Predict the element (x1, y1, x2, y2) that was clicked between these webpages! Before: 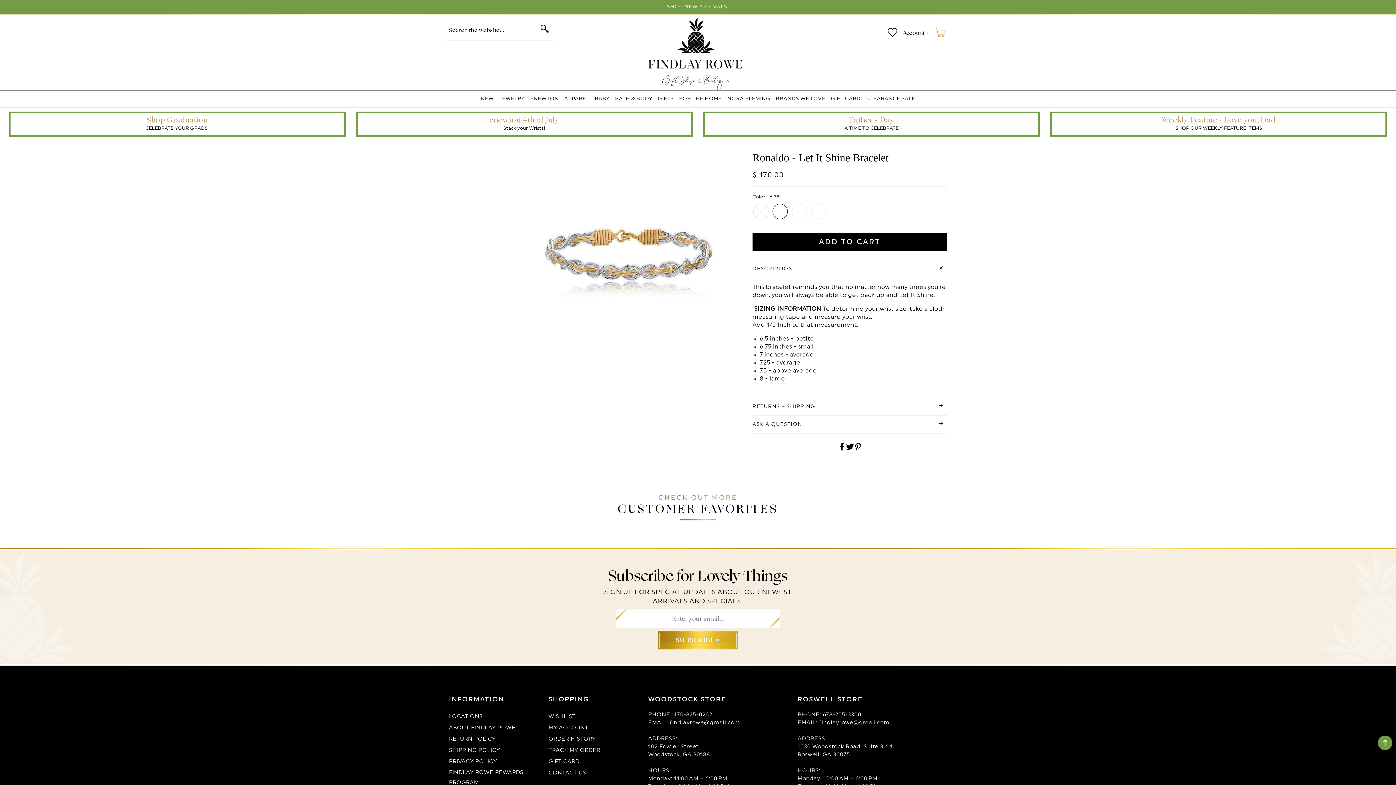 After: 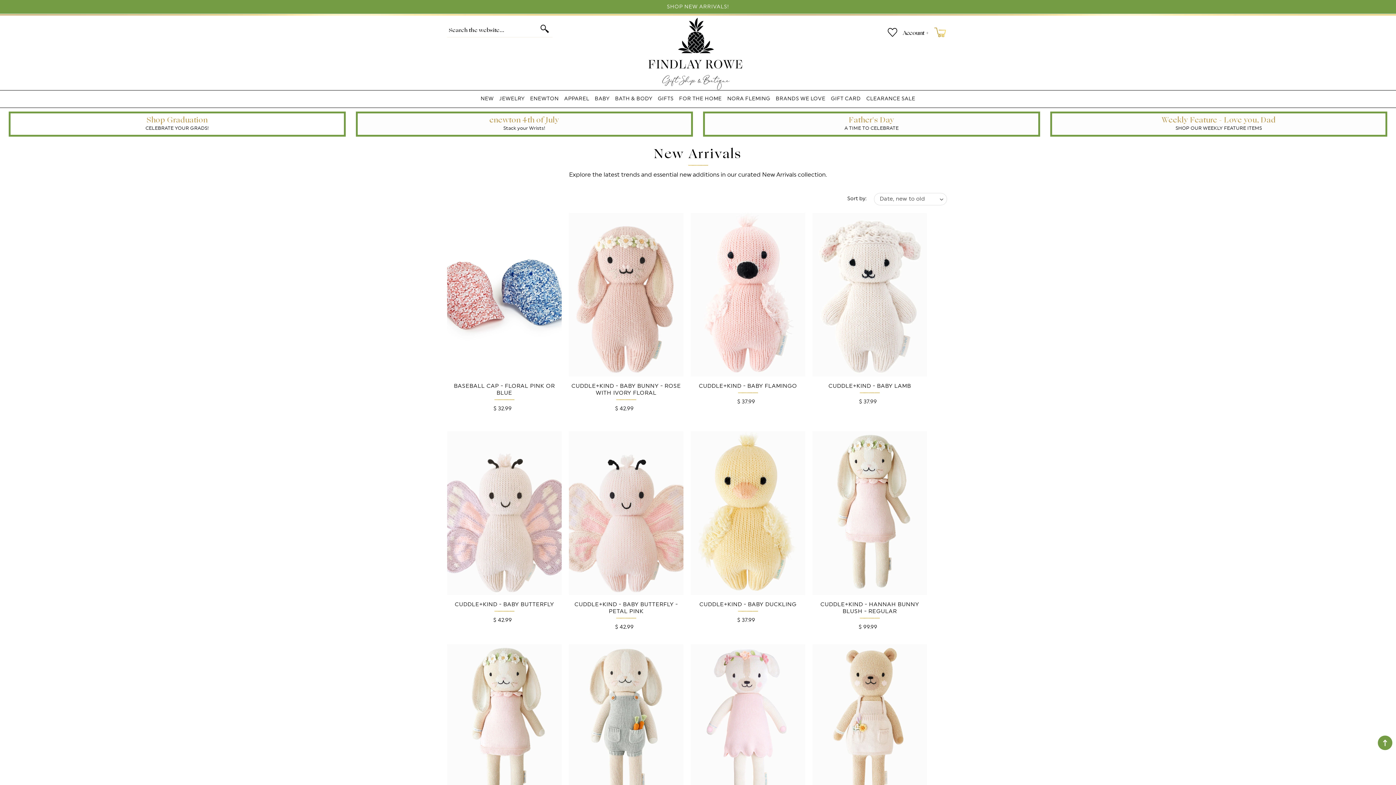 Action: label: SHOP NEW ARRIVALS! bbox: (667, 4, 729, 9)